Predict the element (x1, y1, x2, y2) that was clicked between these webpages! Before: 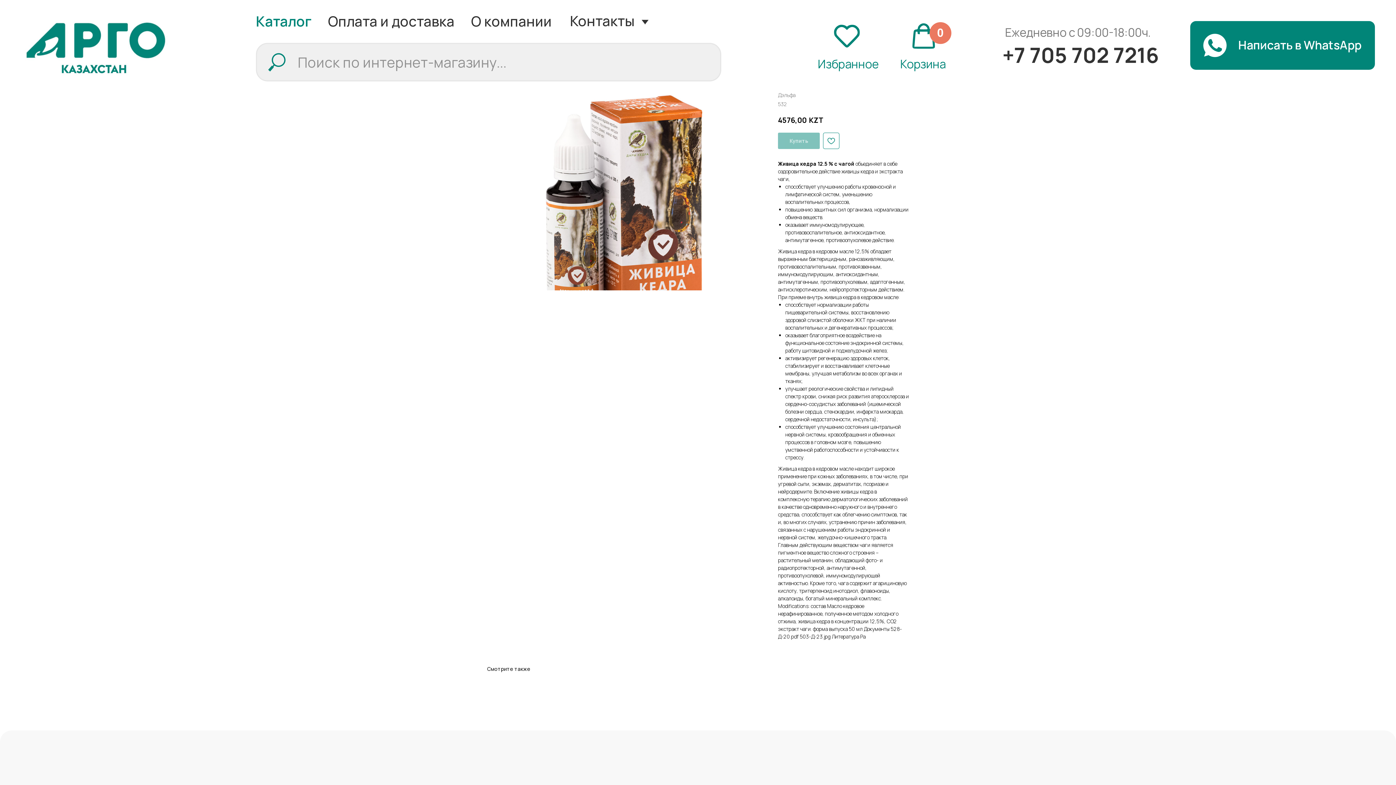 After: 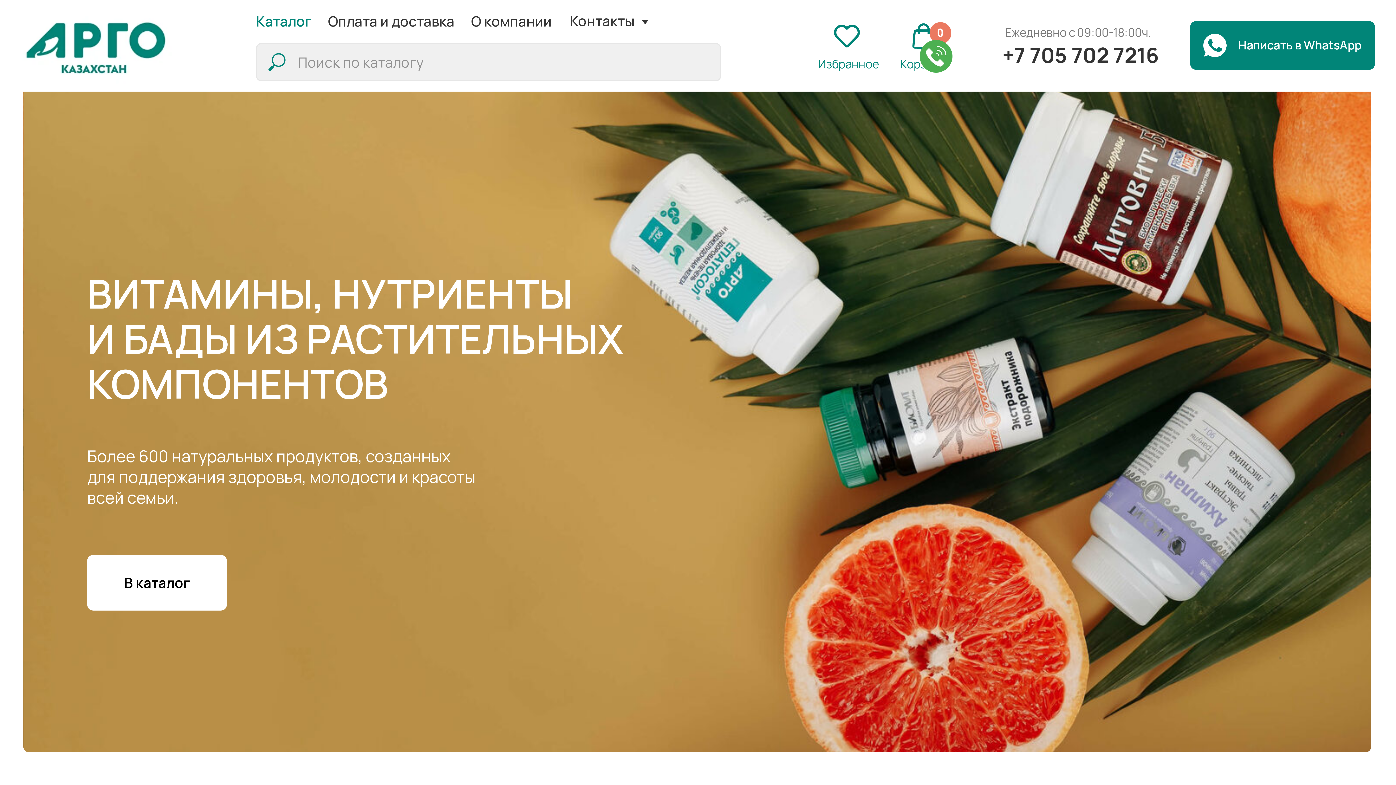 Action: bbox: (-1, -2, 61, 28)